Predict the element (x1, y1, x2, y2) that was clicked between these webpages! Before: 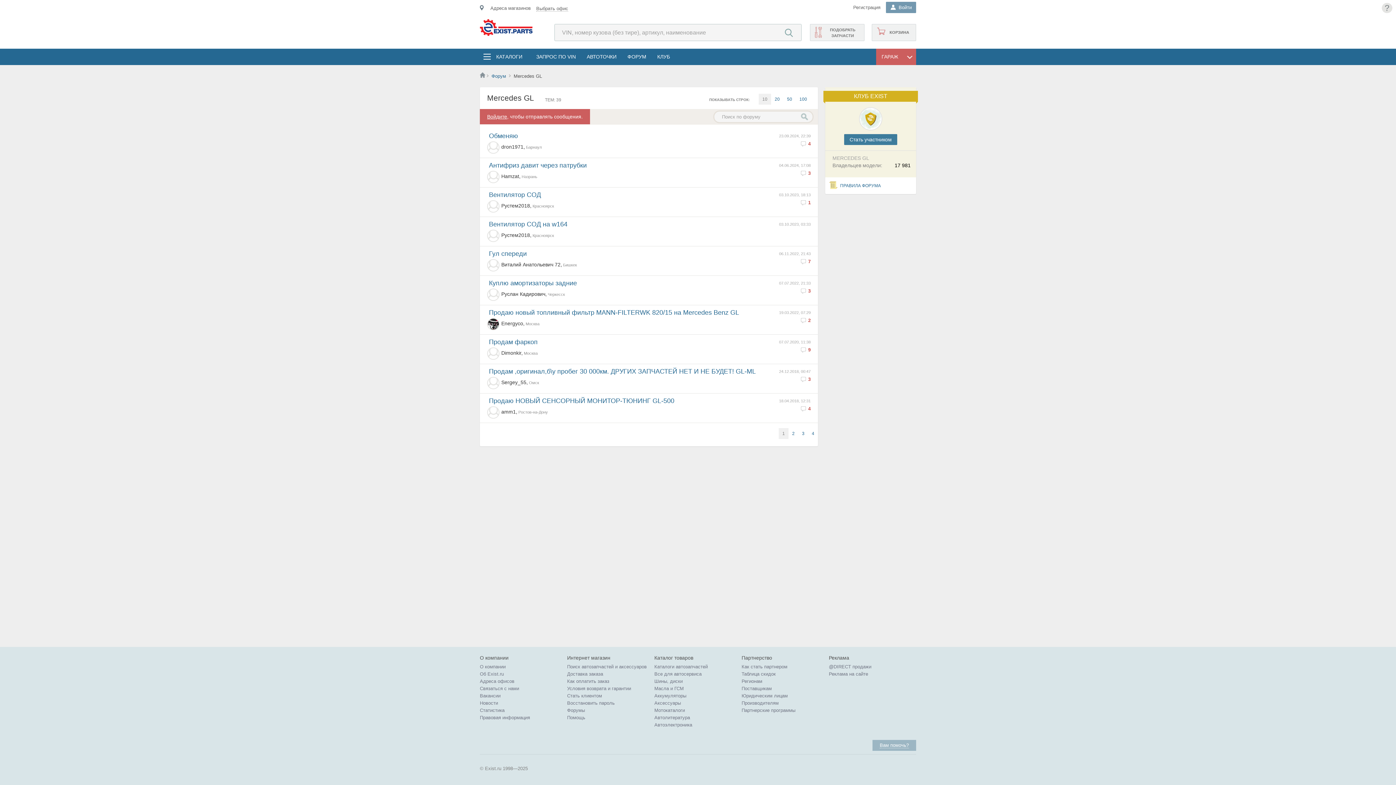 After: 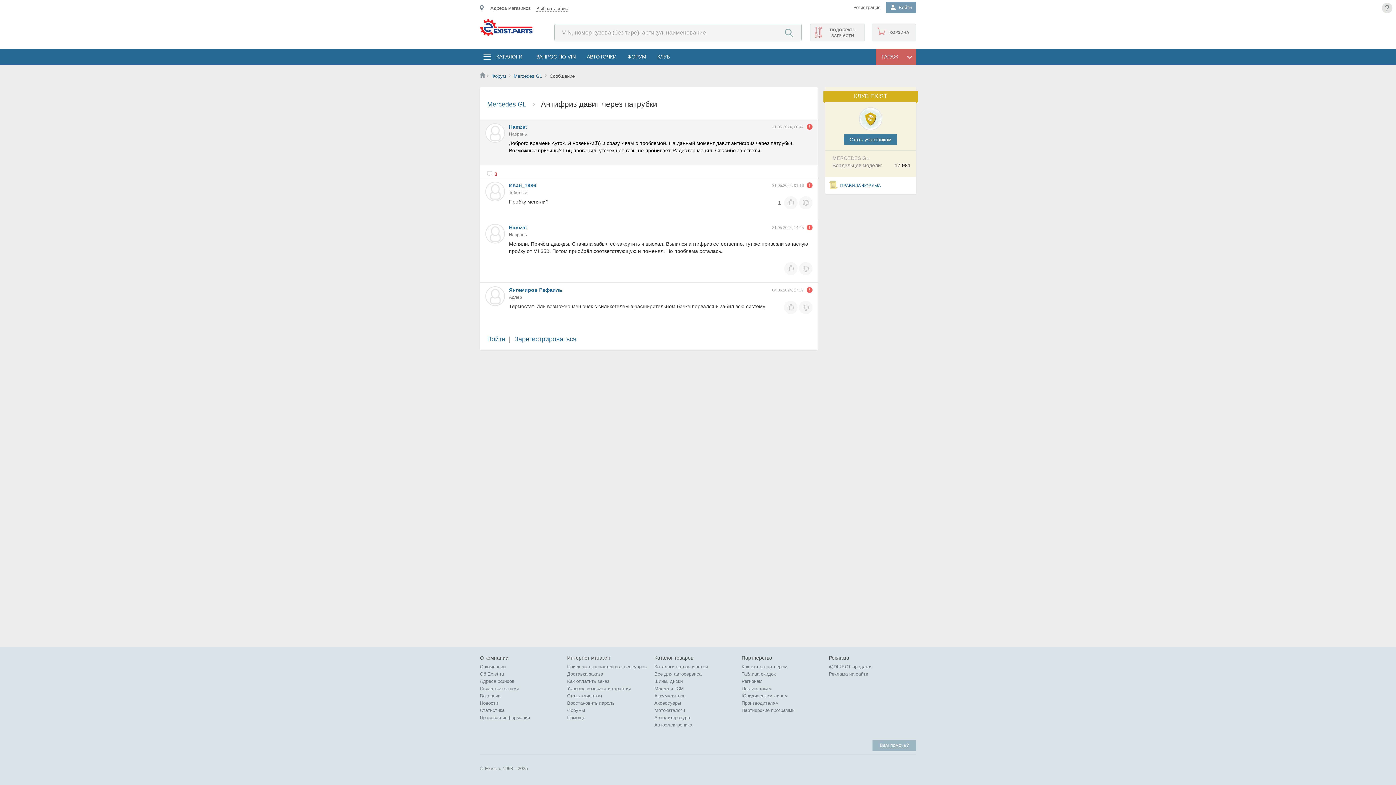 Action: label: 04.06.2024, 17:08
3
Антифриз давит через патрубки
Hamzat,
Назрань bbox: (480, 158, 818, 187)